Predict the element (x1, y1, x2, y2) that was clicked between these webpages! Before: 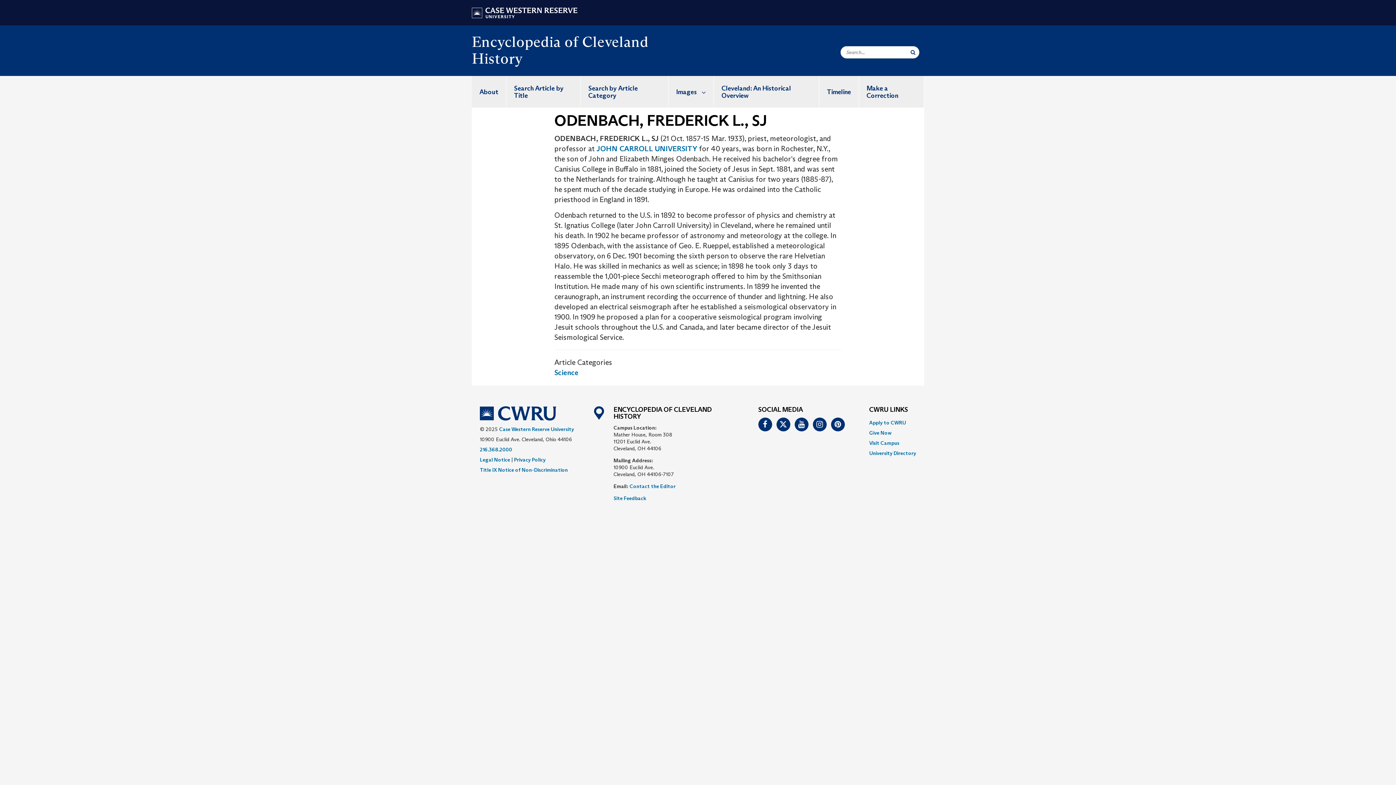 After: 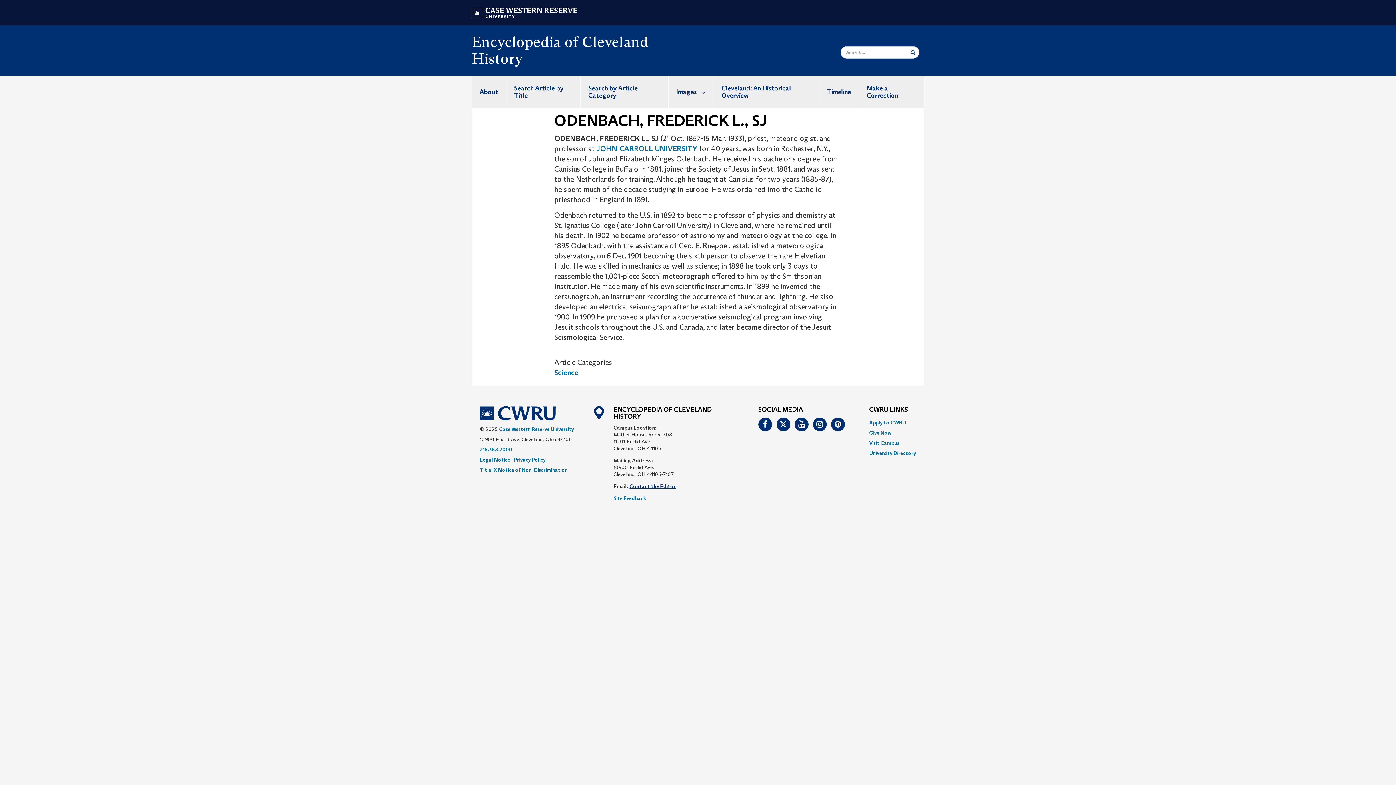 Action: label: Contact the Editor bbox: (629, 483, 675, 489)